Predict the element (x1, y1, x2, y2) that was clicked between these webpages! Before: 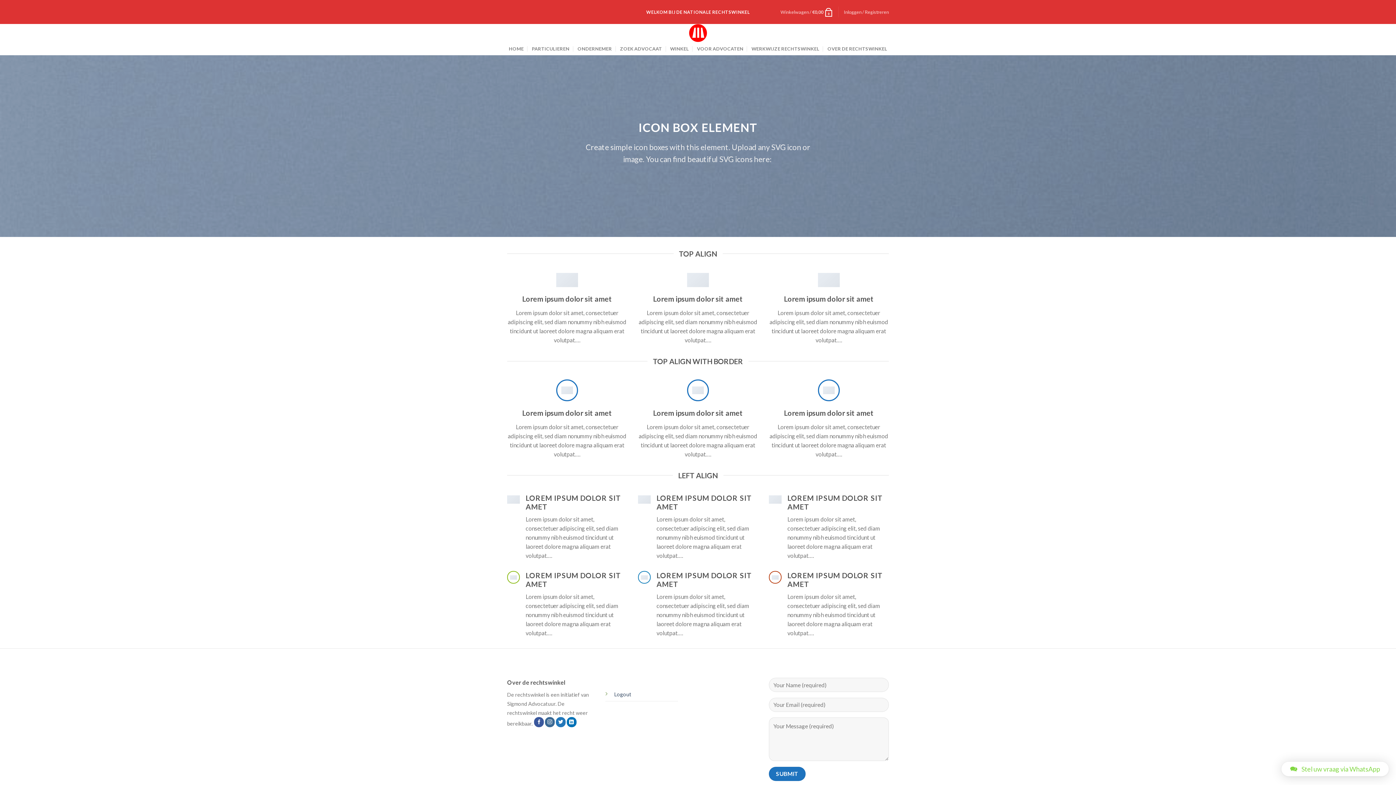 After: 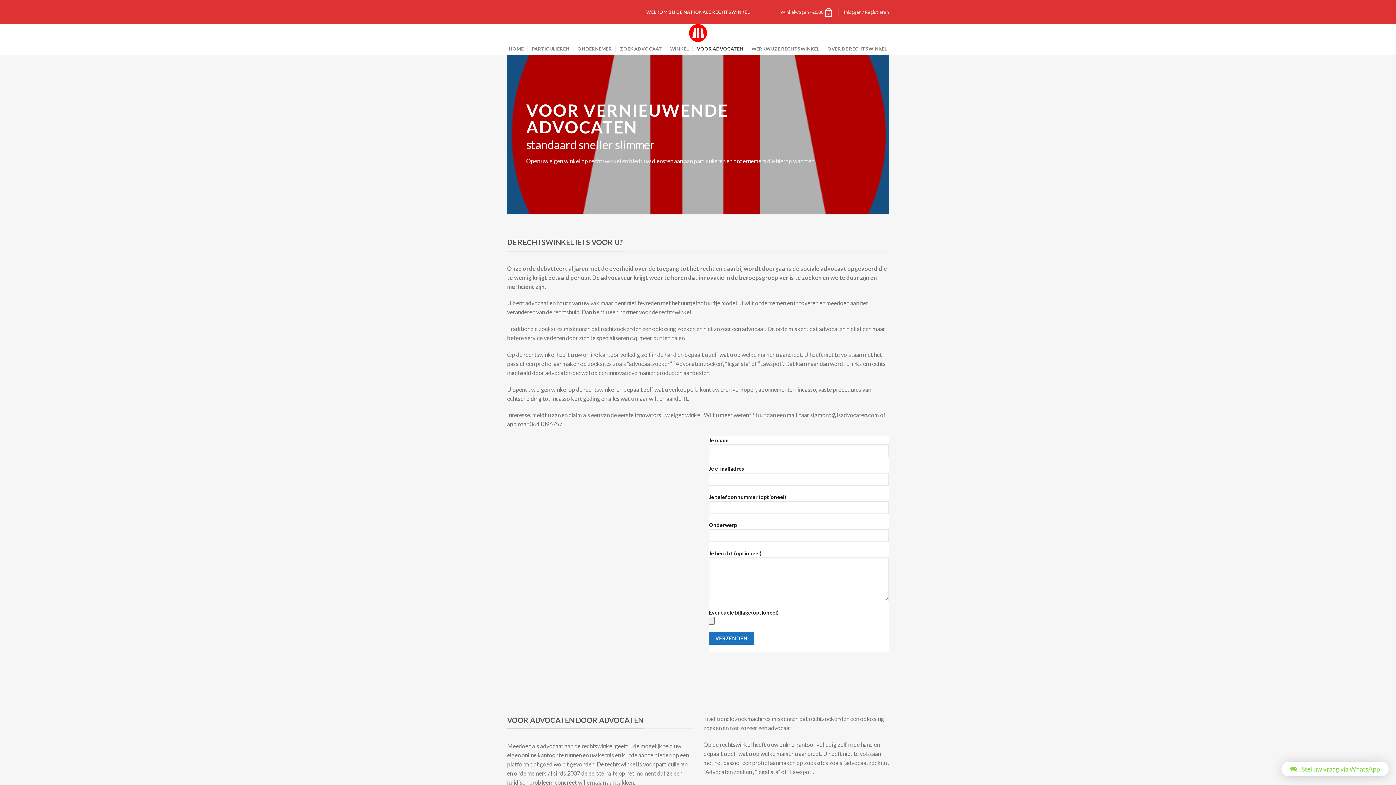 Action: label: VOOR ADVOCATEN bbox: (697, 42, 743, 55)